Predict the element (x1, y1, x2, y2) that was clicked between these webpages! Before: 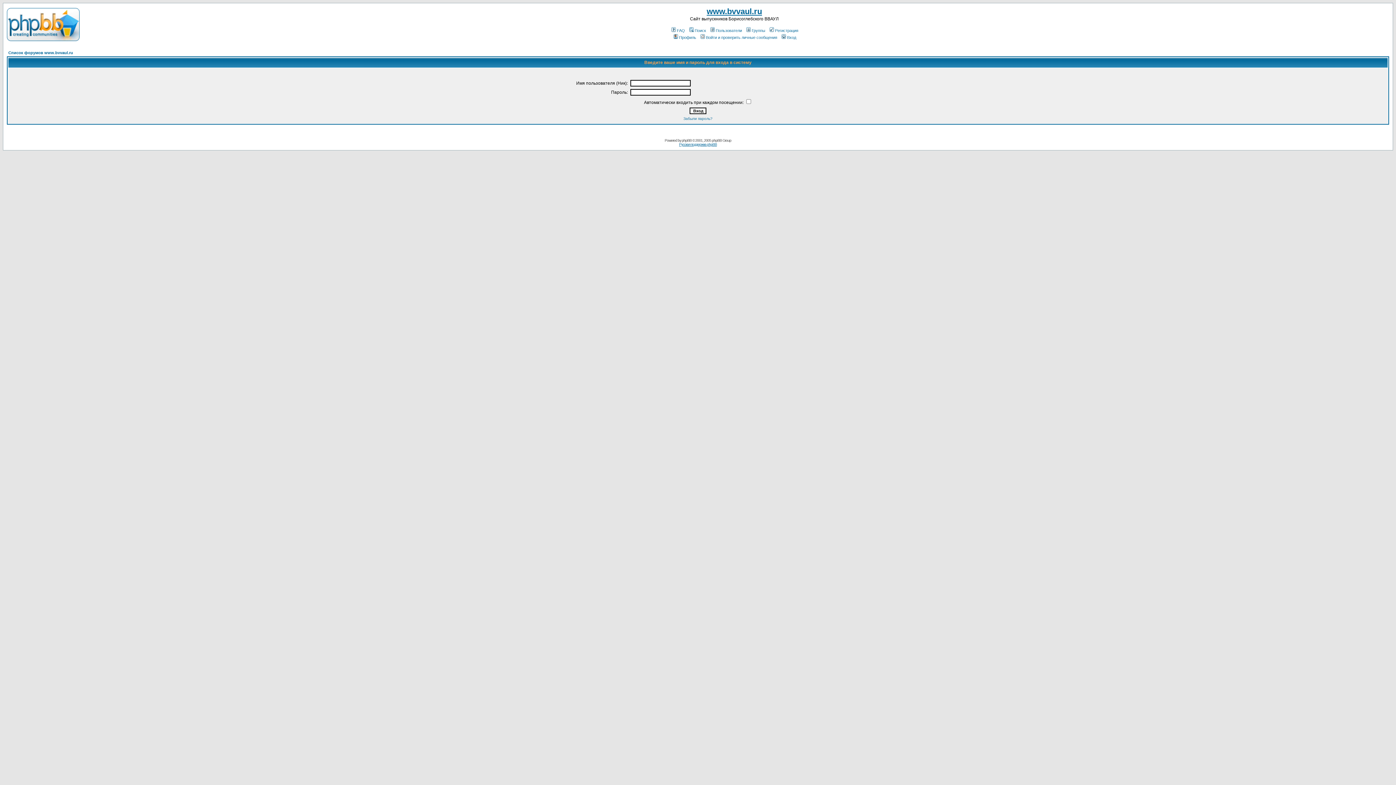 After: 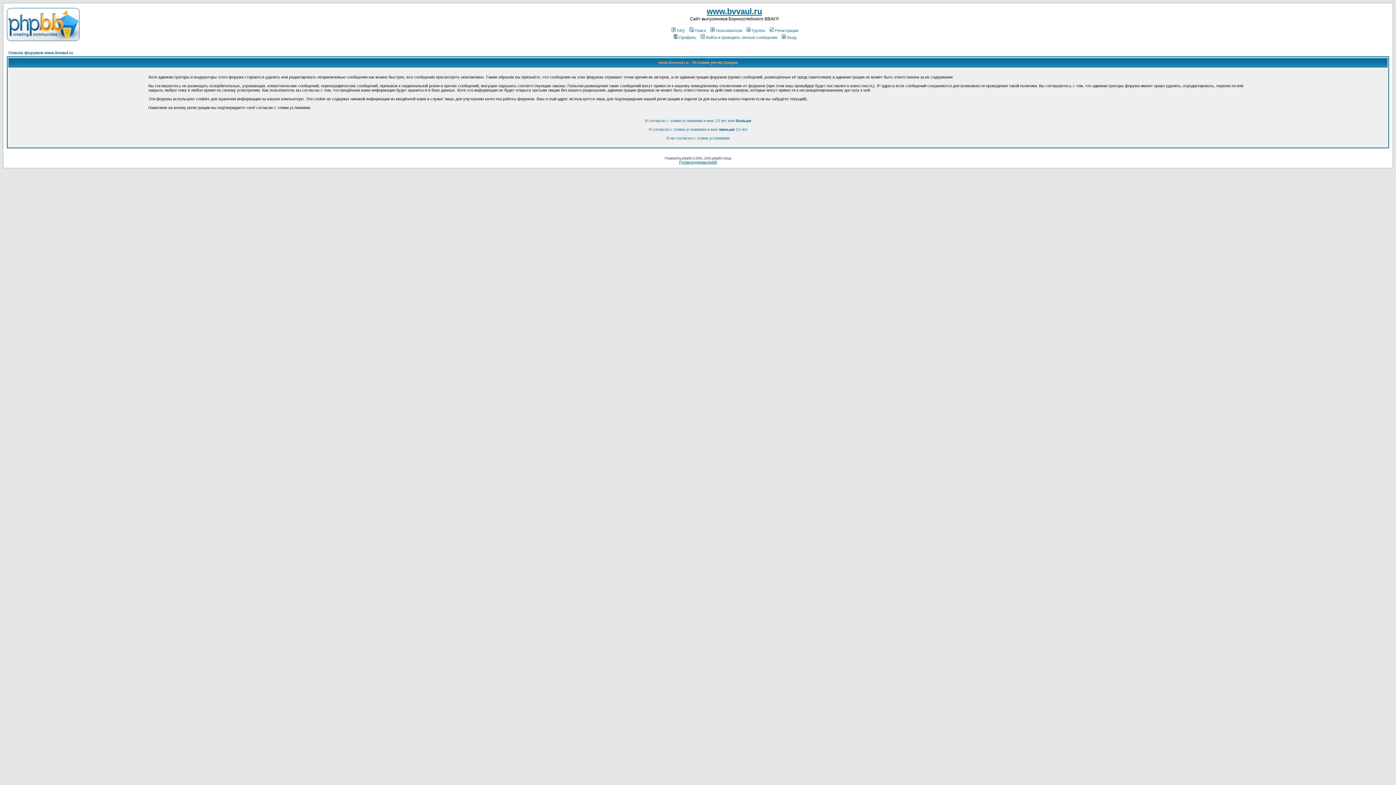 Action: label: Регистрация bbox: (768, 28, 798, 32)